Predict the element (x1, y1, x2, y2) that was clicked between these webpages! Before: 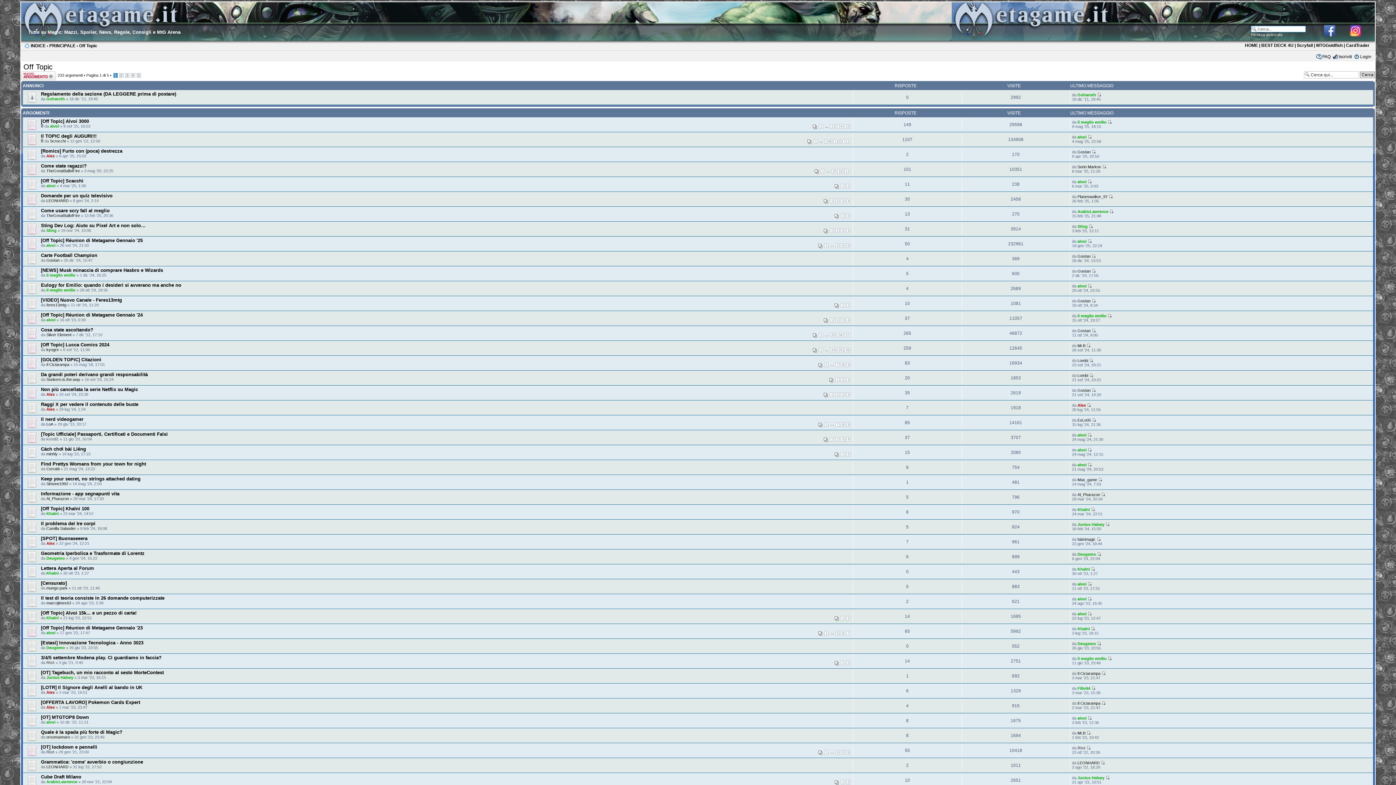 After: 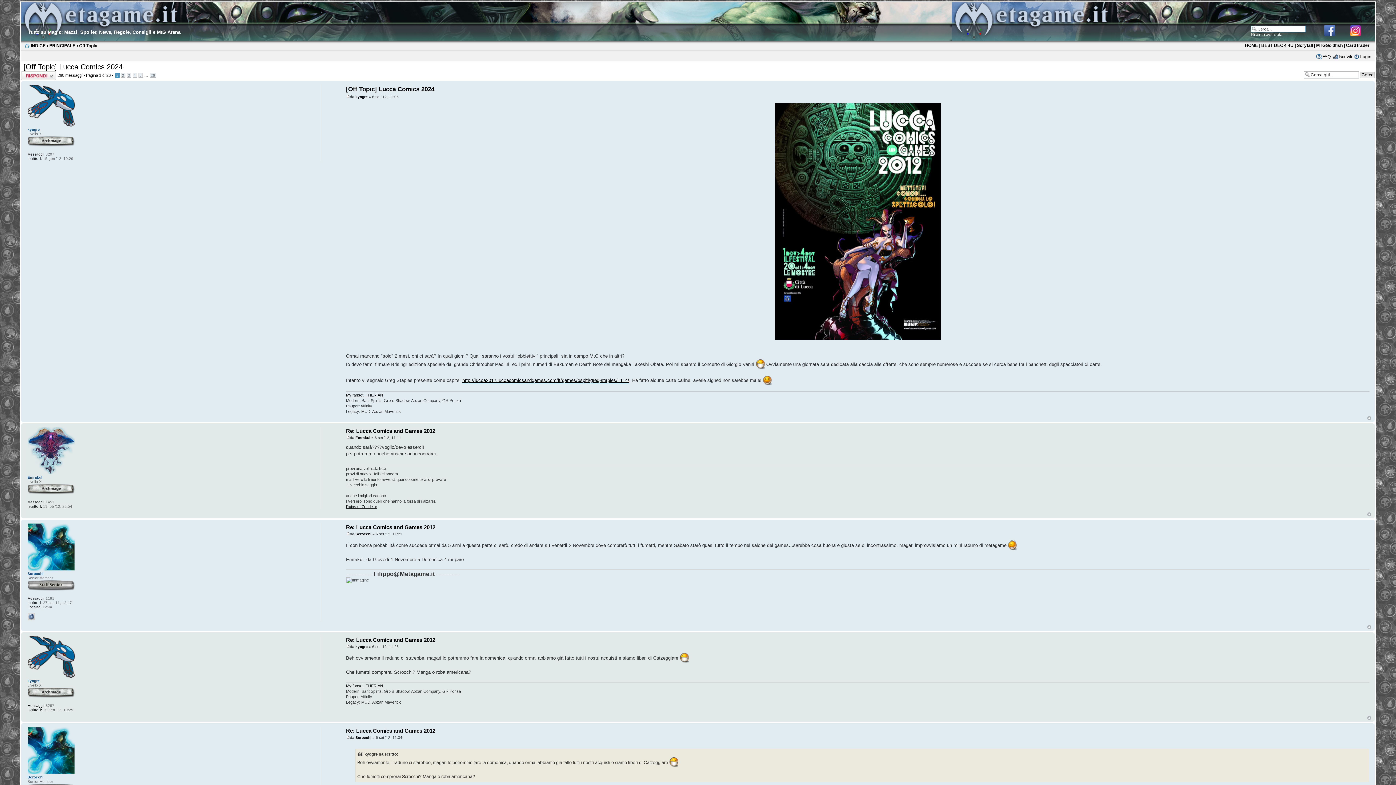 Action: bbox: (40, 342, 109, 347) label: [Off Topic] Lucca Comics 2024